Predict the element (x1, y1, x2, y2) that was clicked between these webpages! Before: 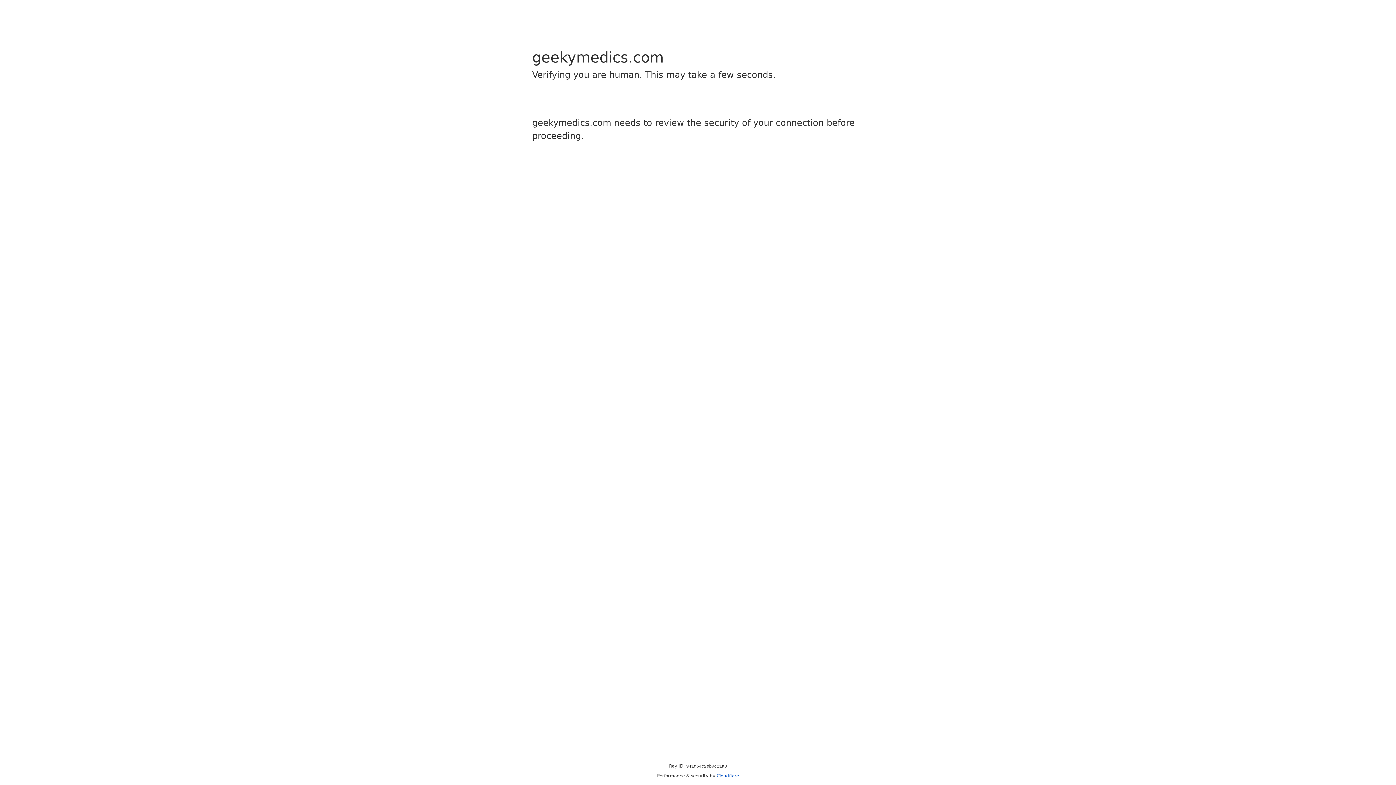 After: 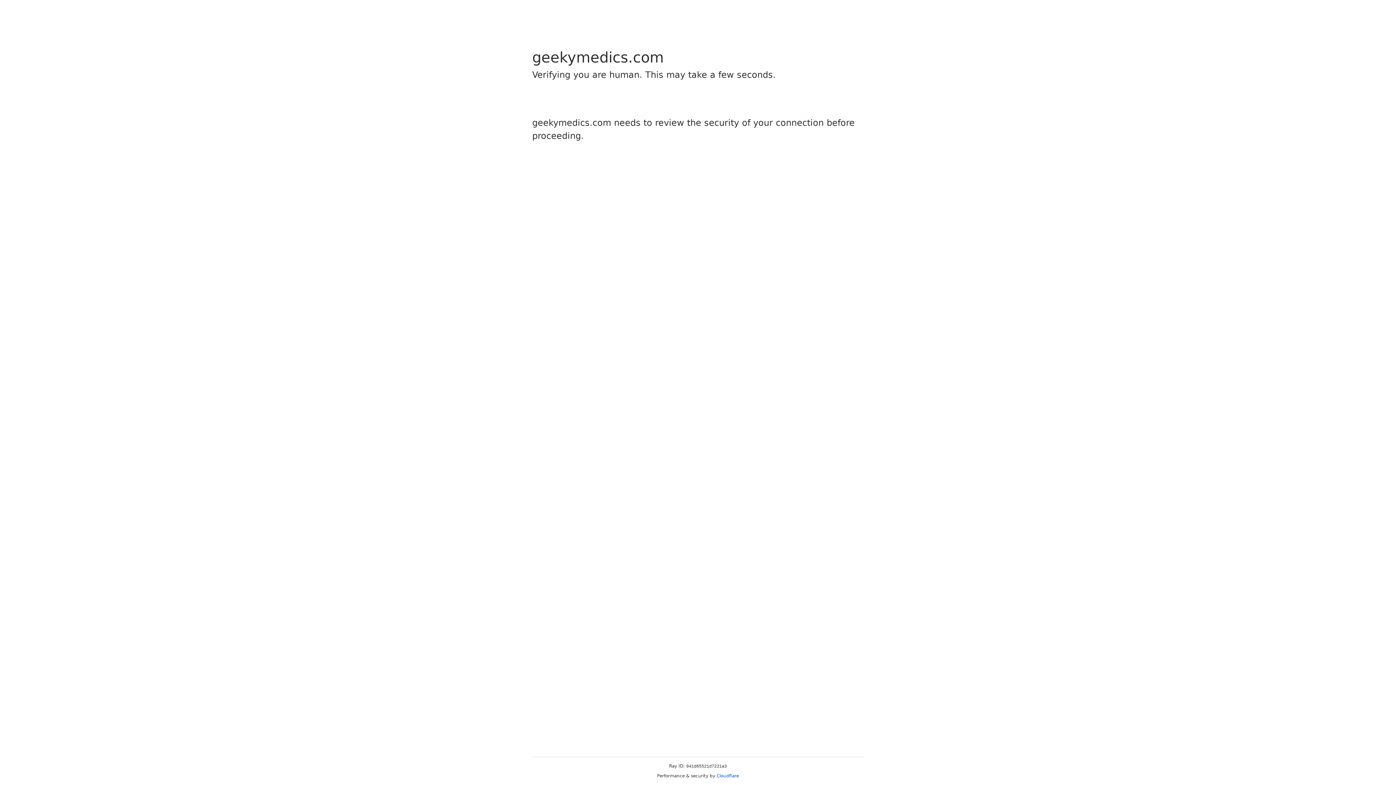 Action: label: Cloudflare bbox: (716, 773, 739, 778)